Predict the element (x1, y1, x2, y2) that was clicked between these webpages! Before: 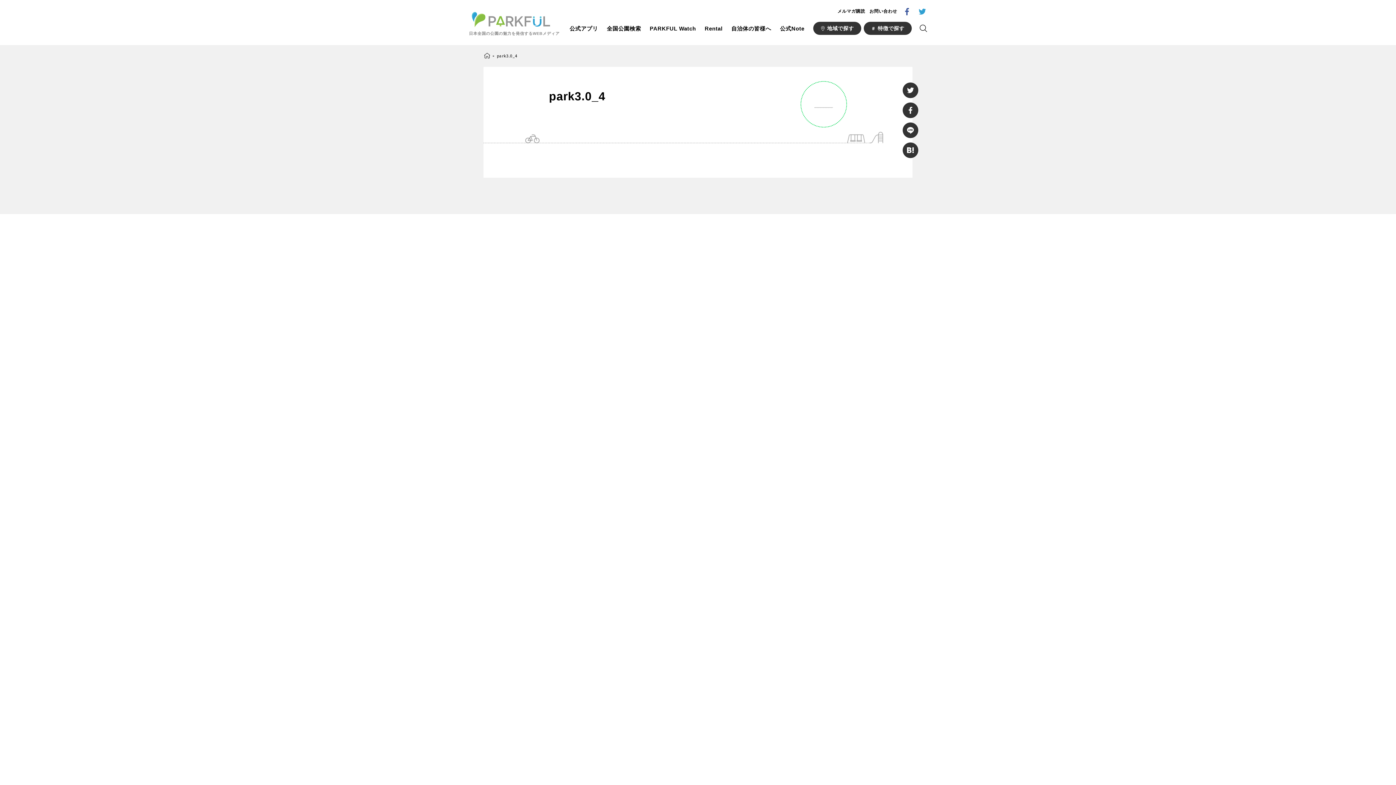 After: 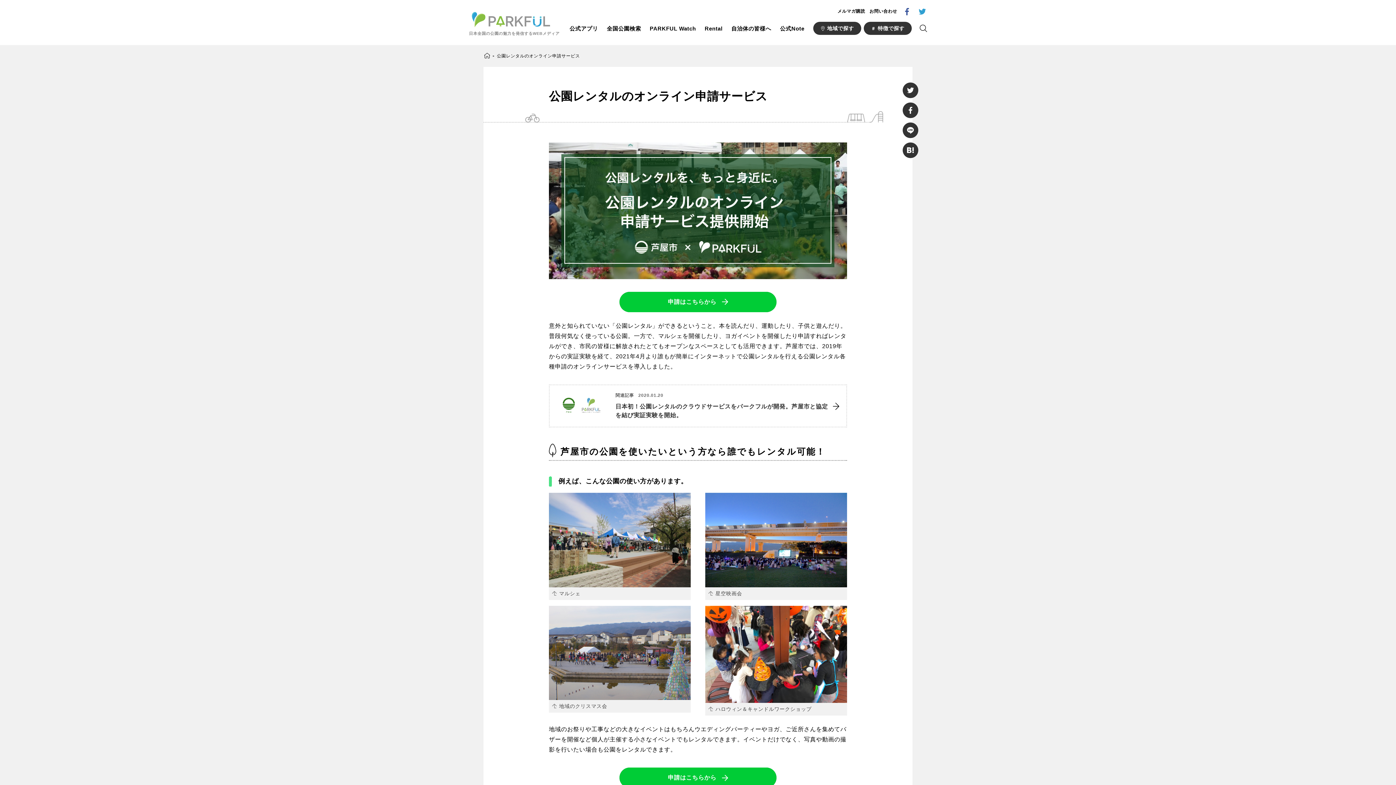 Action: bbox: (704, 23, 722, 33) label: Rental